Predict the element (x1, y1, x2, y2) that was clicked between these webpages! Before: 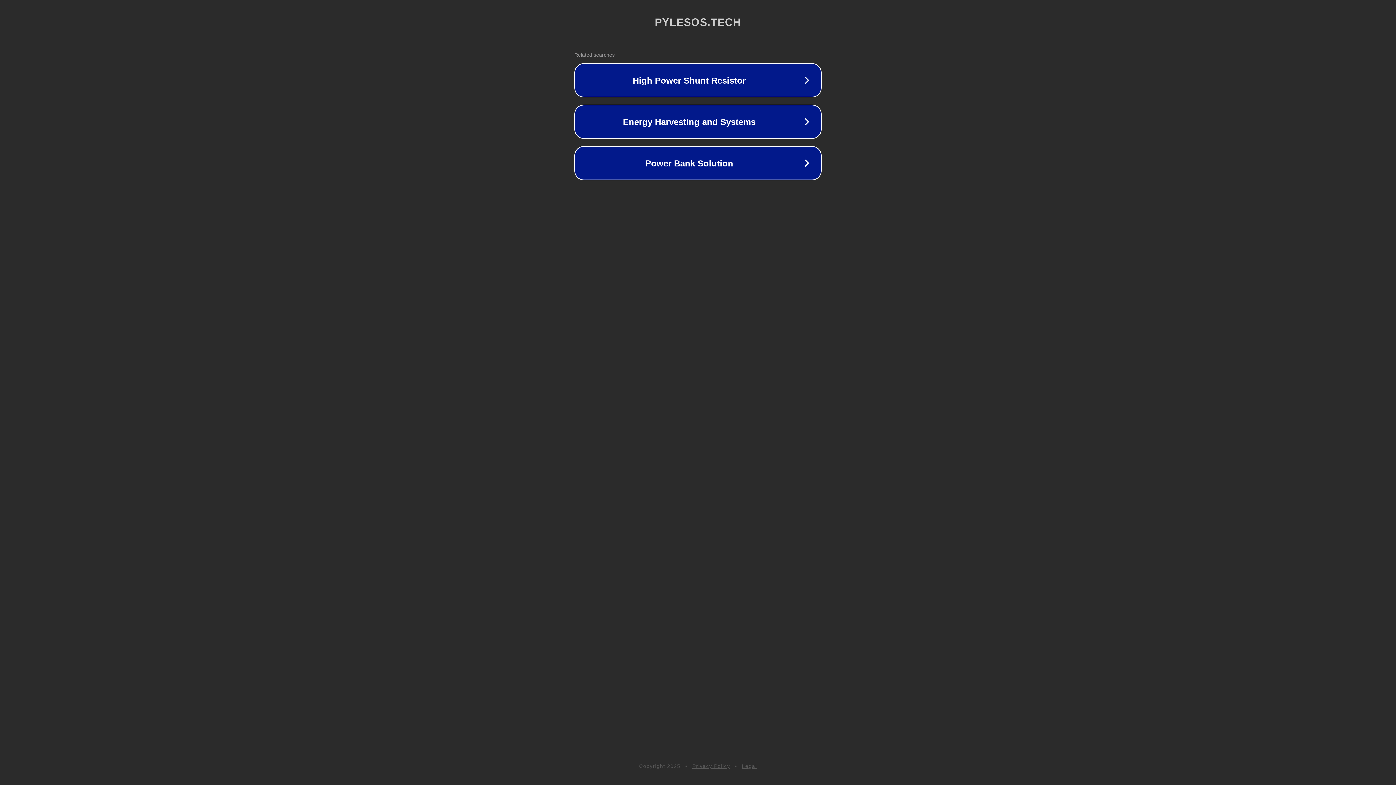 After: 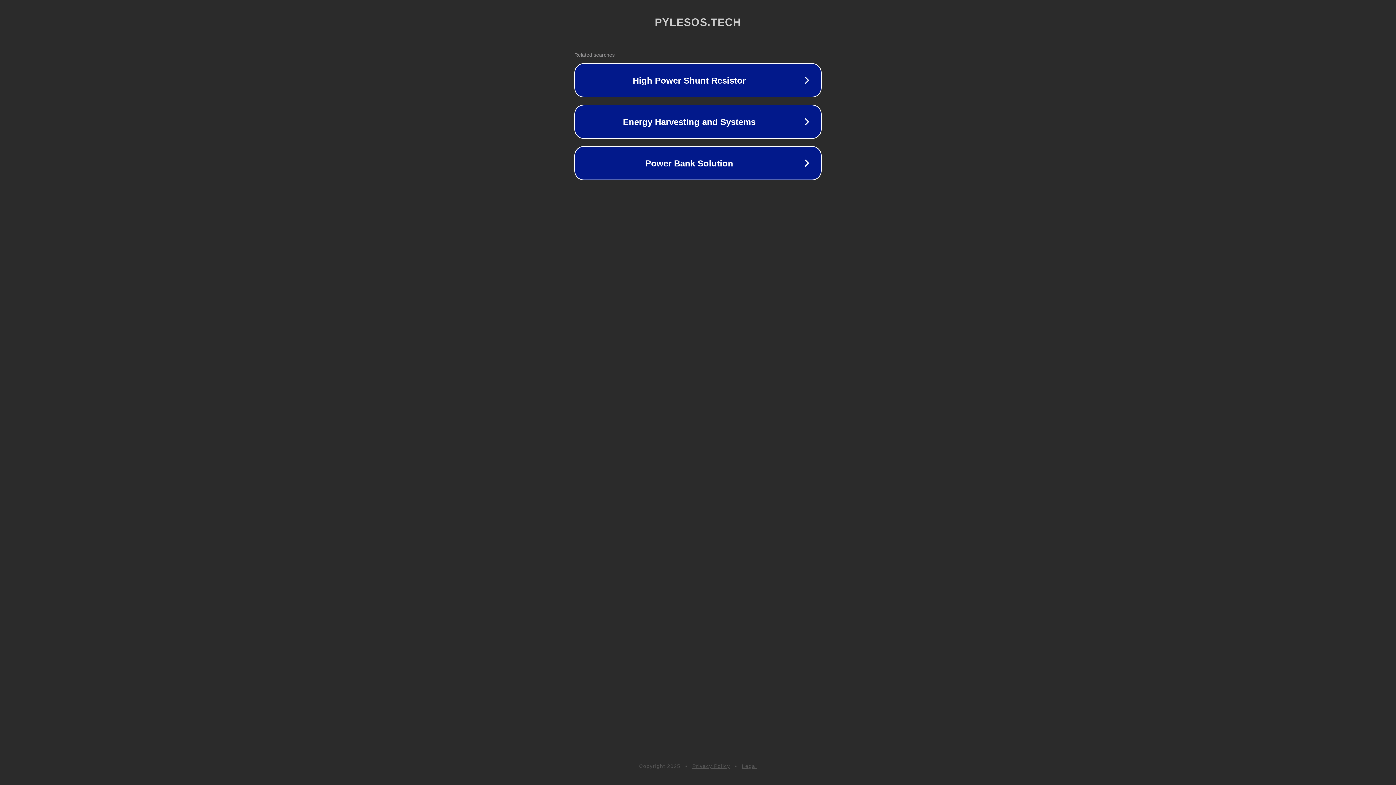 Action: bbox: (692, 763, 730, 769) label: Privacy Policy